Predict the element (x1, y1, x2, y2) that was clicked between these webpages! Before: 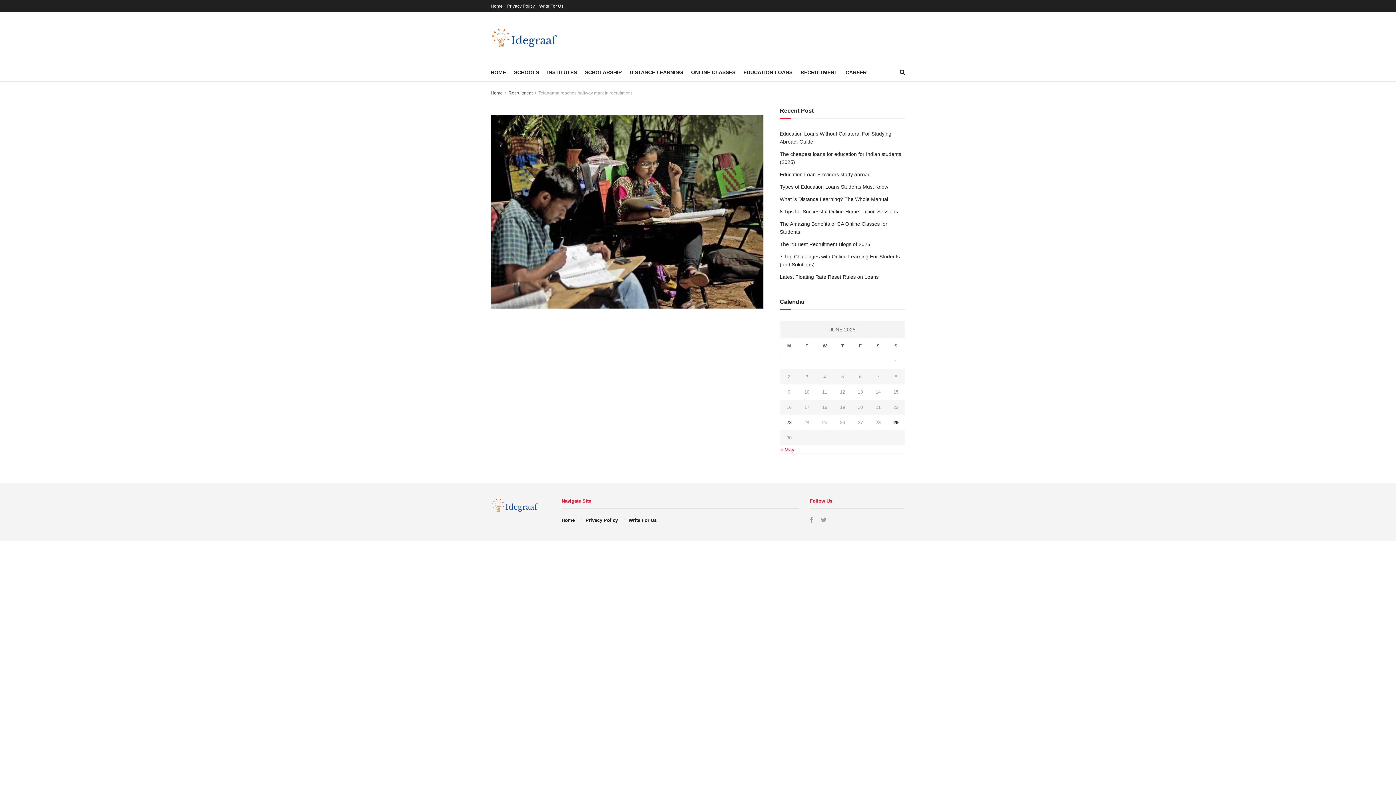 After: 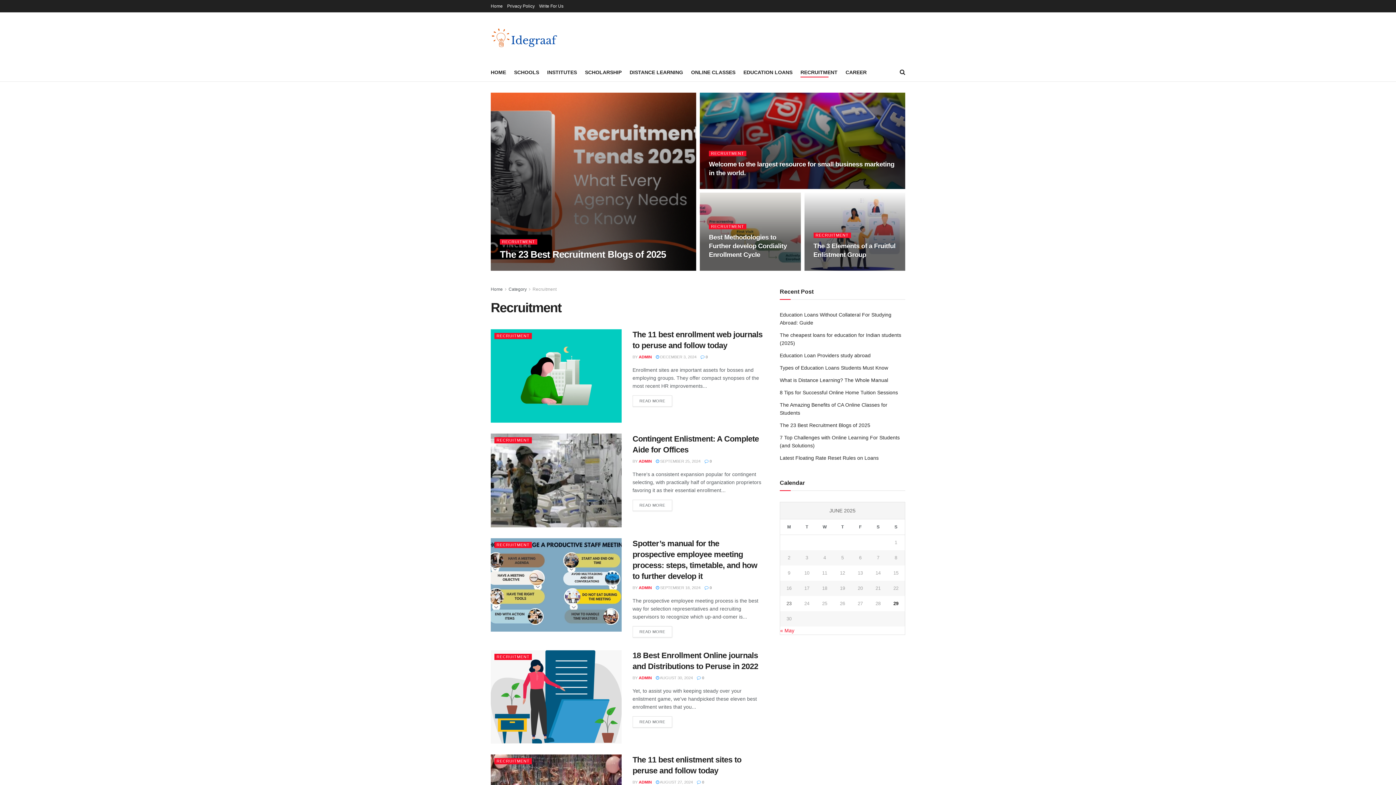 Action: label: Recruitment bbox: (508, 90, 532, 95)